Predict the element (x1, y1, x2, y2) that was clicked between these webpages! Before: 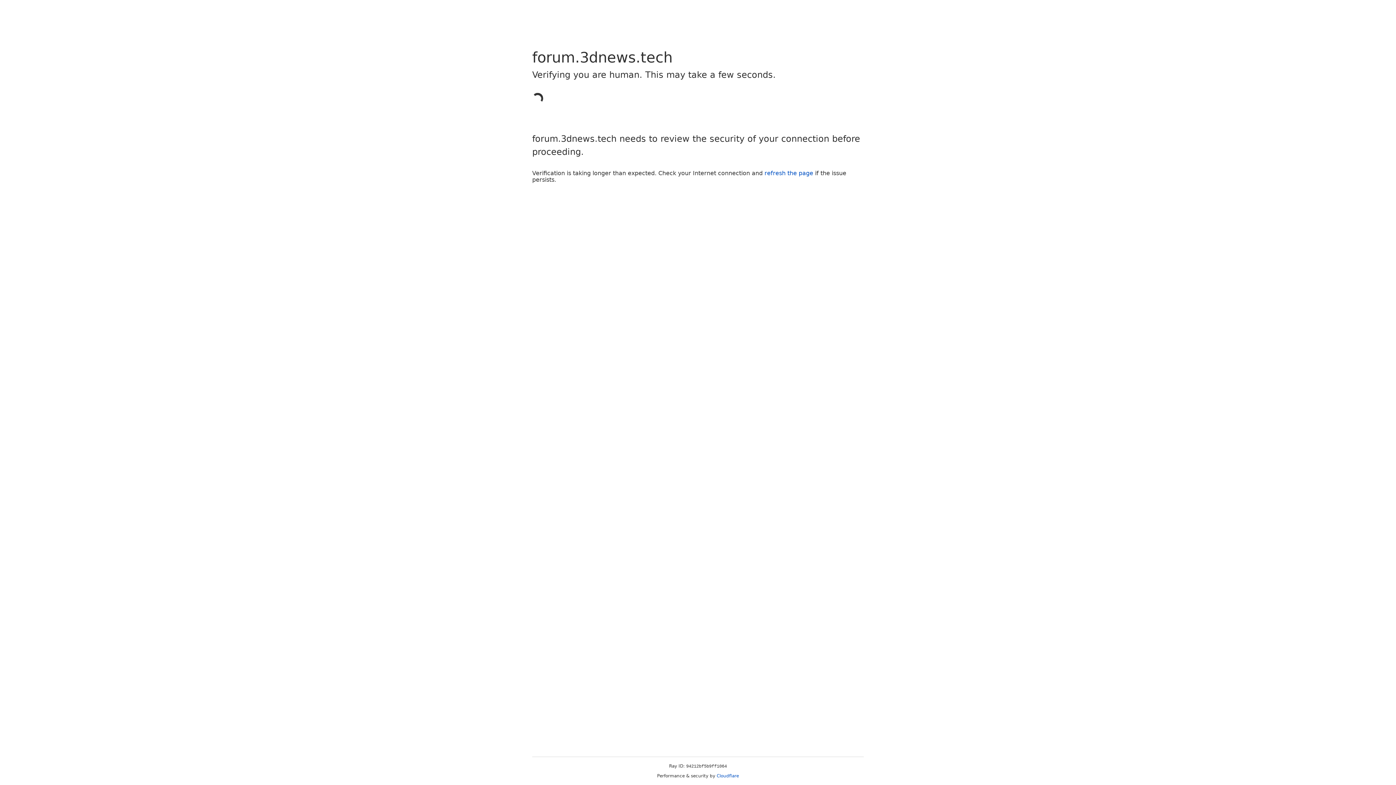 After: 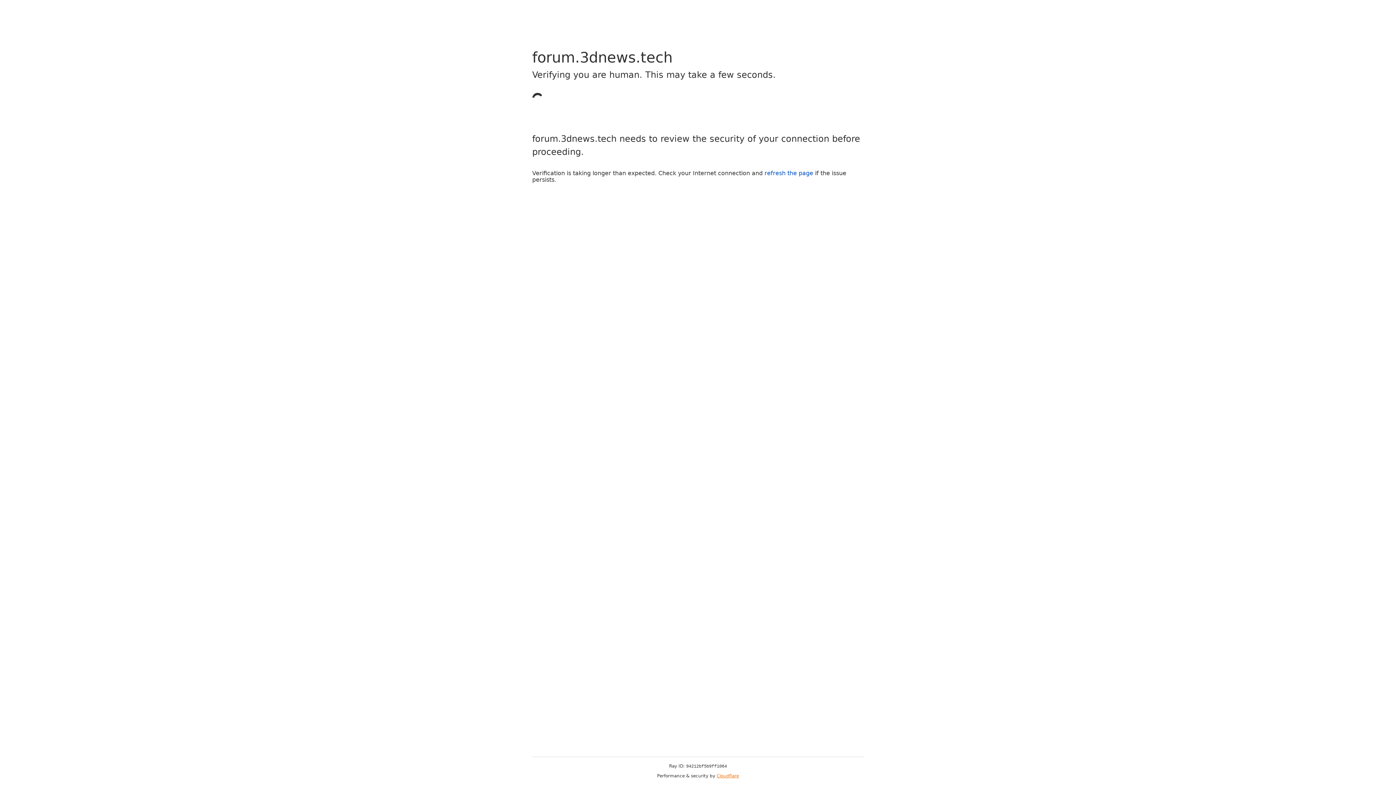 Action: bbox: (716, 773, 739, 778) label: Cloudflare